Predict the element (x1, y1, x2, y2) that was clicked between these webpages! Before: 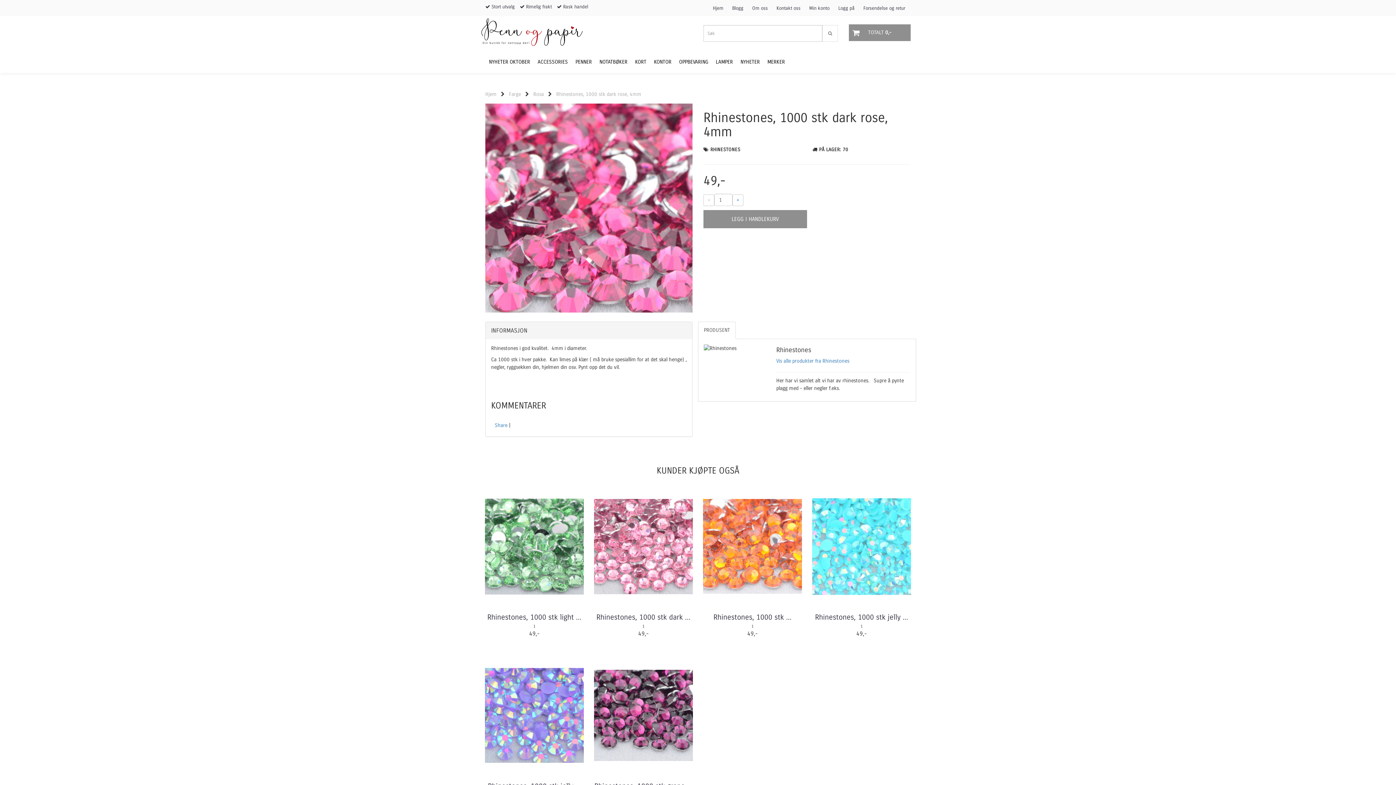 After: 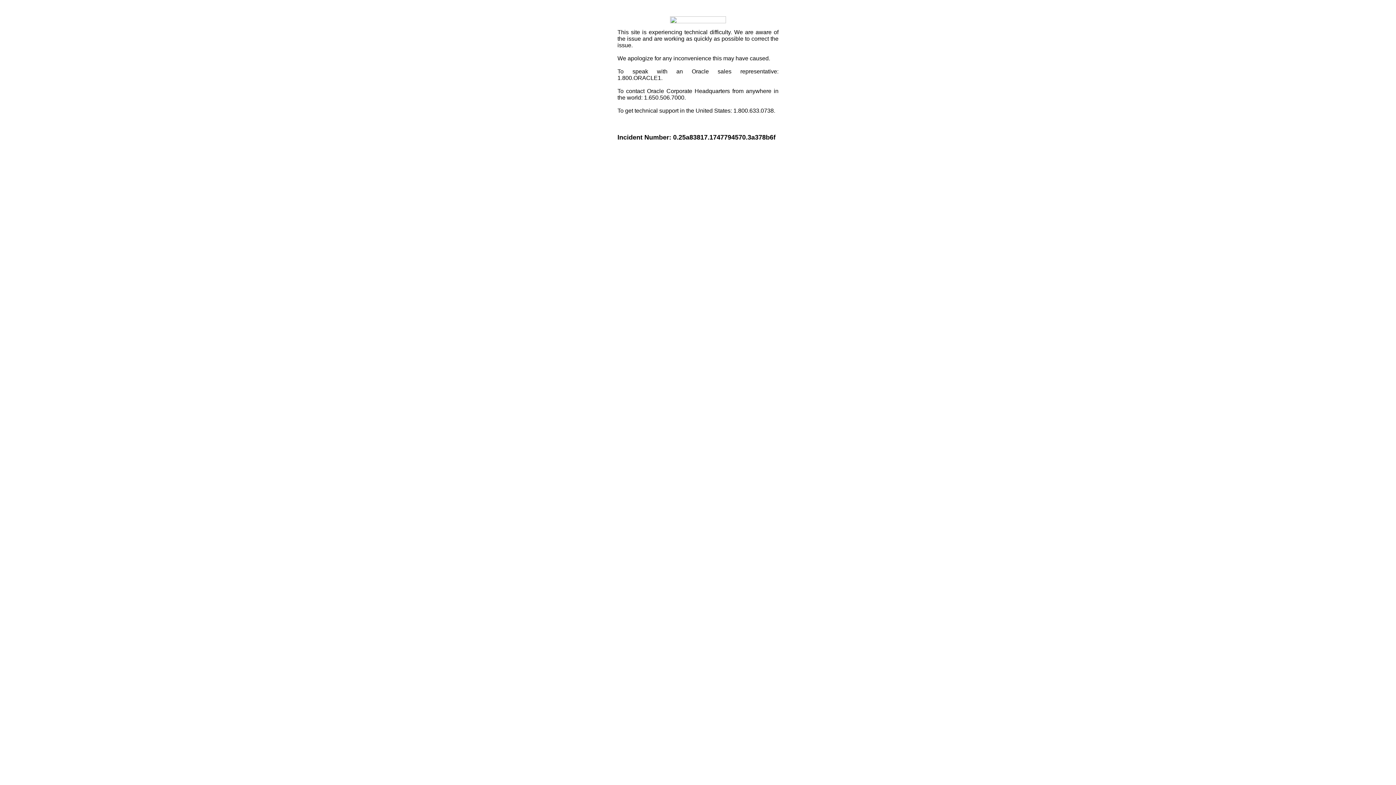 Action: label: Share bbox: (494, 422, 507, 428)